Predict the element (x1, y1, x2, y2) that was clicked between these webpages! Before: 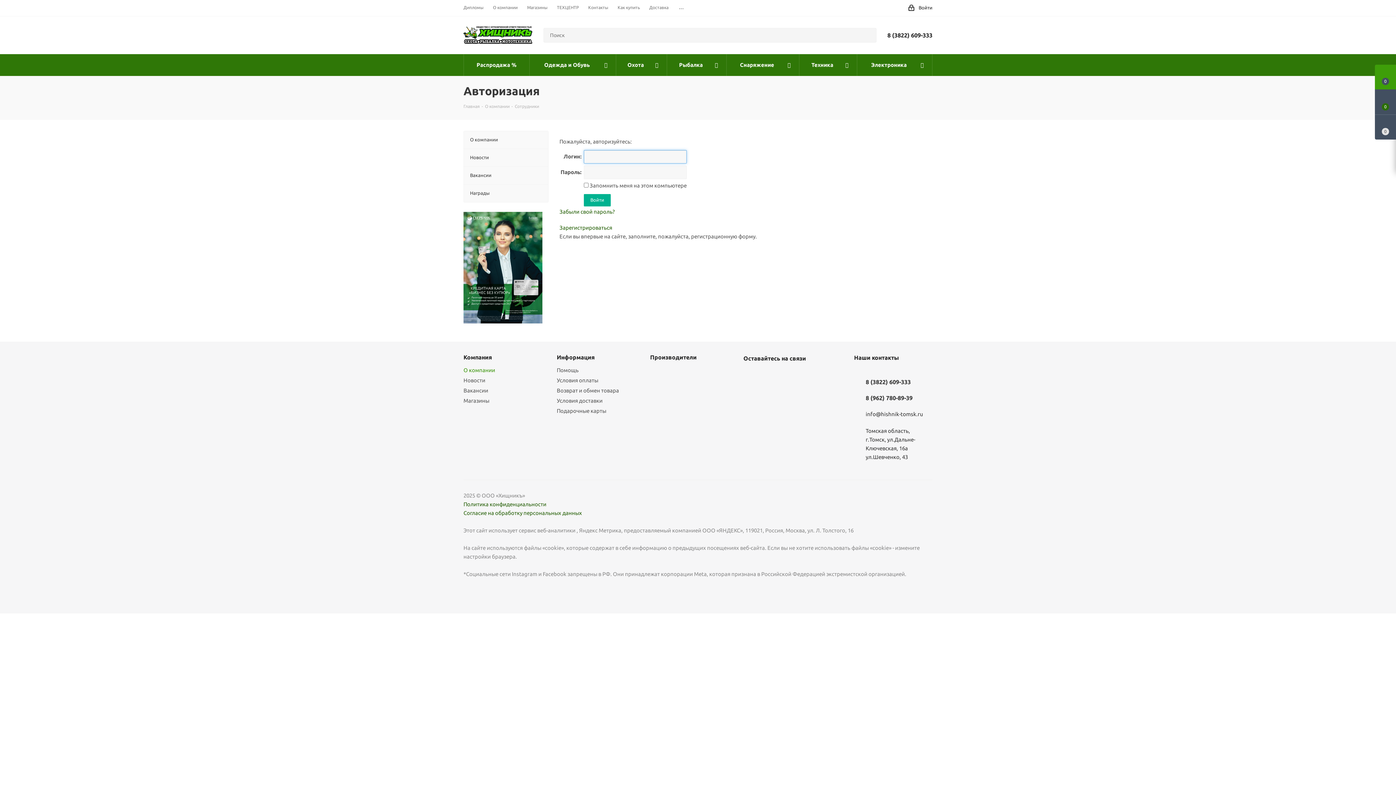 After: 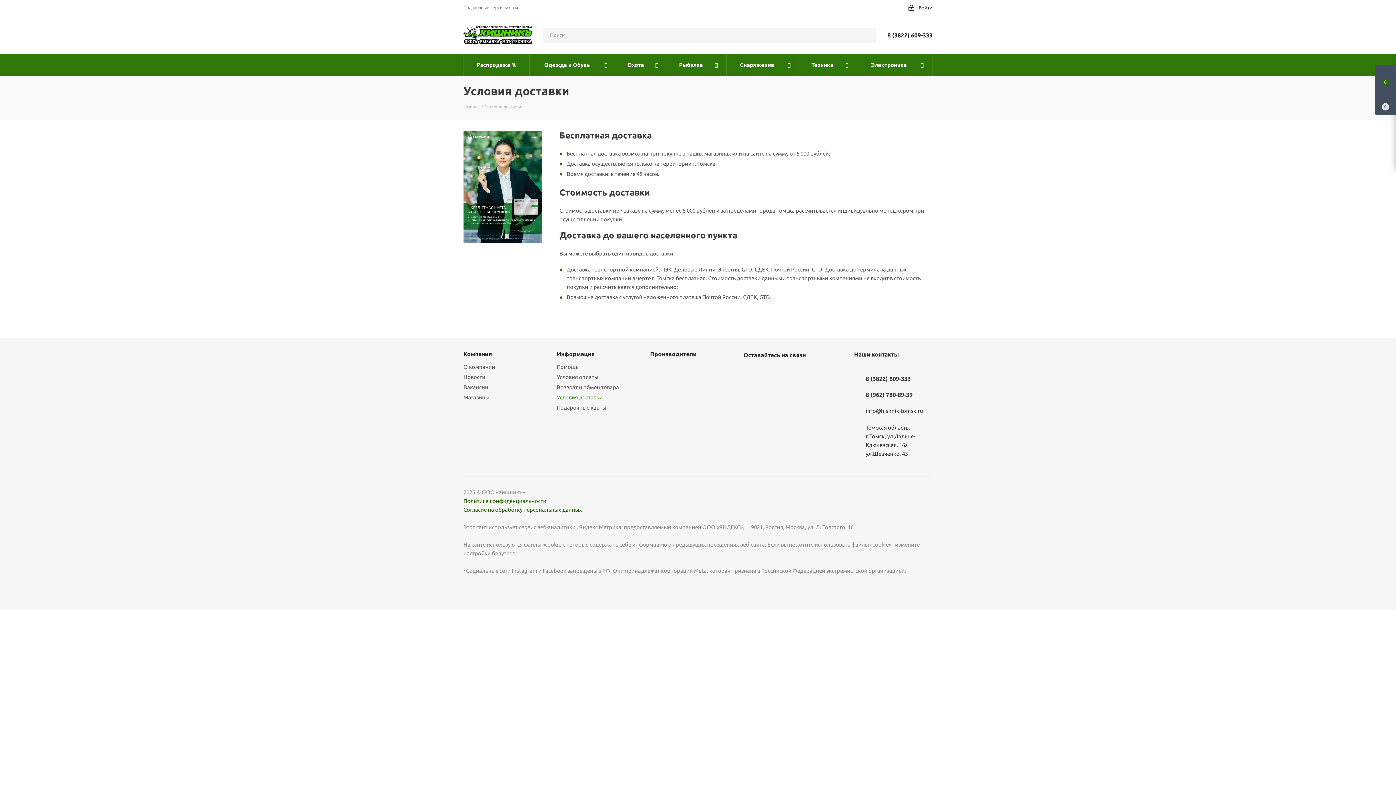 Action: label: Условия доставки bbox: (556, 397, 602, 404)